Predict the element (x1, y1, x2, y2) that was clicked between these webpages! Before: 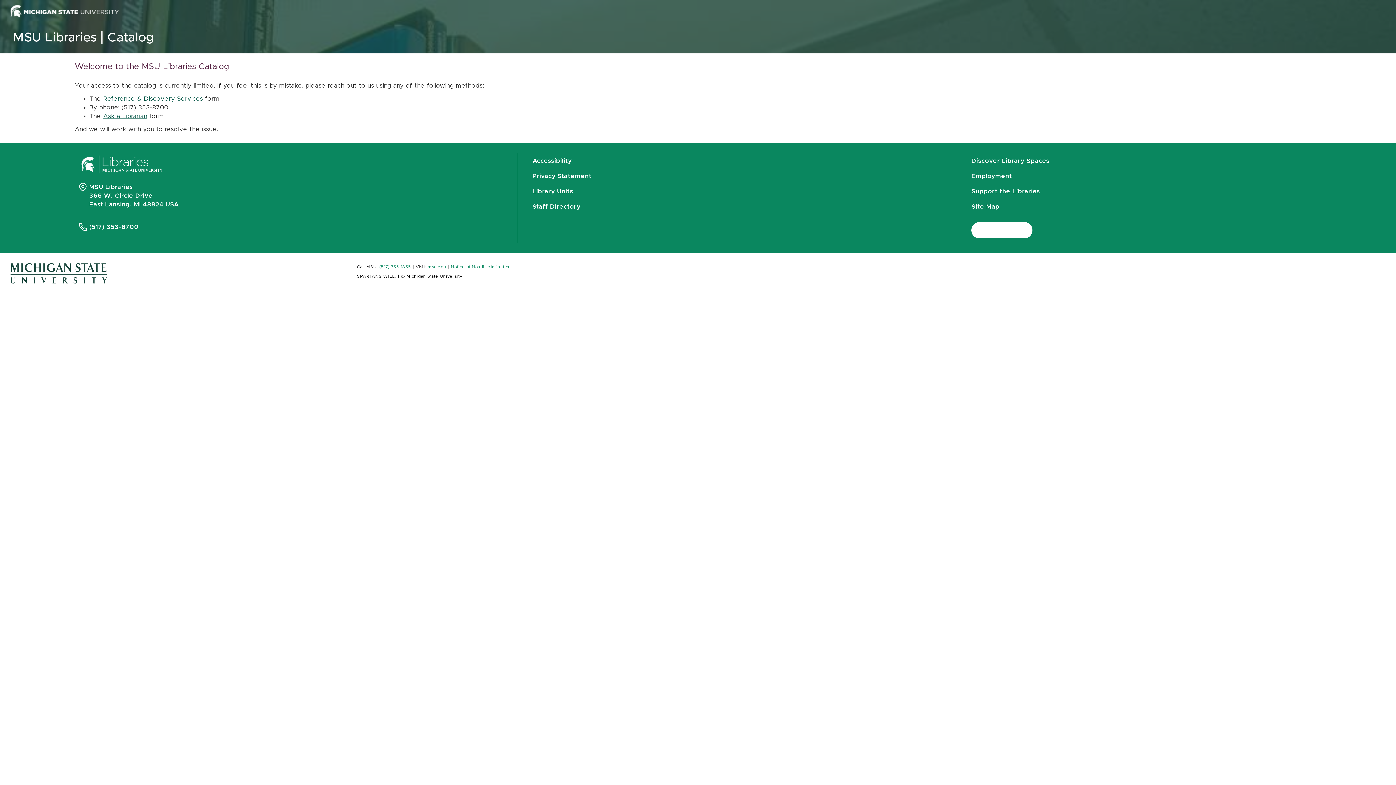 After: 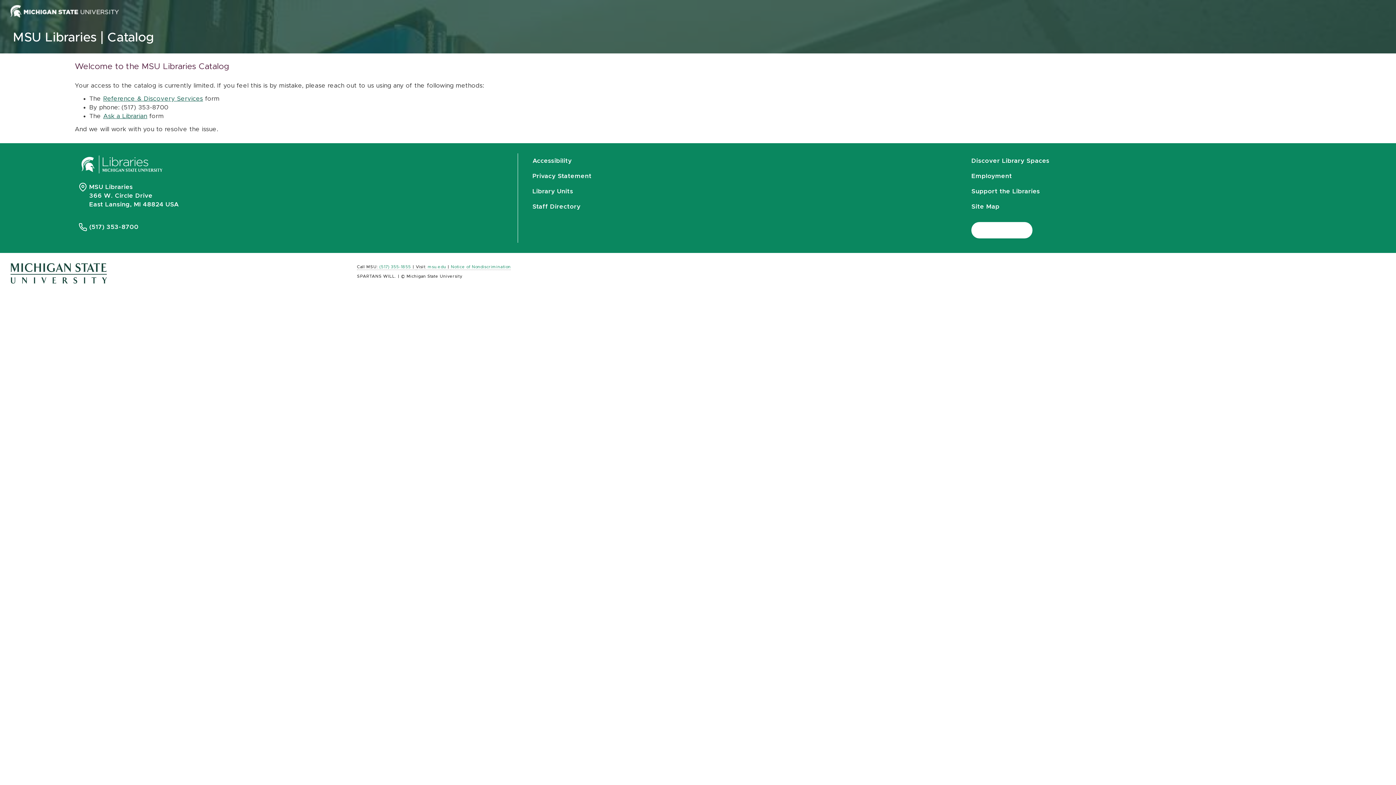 Action: bbox: (104, 28, 156, 46) label: Catalog